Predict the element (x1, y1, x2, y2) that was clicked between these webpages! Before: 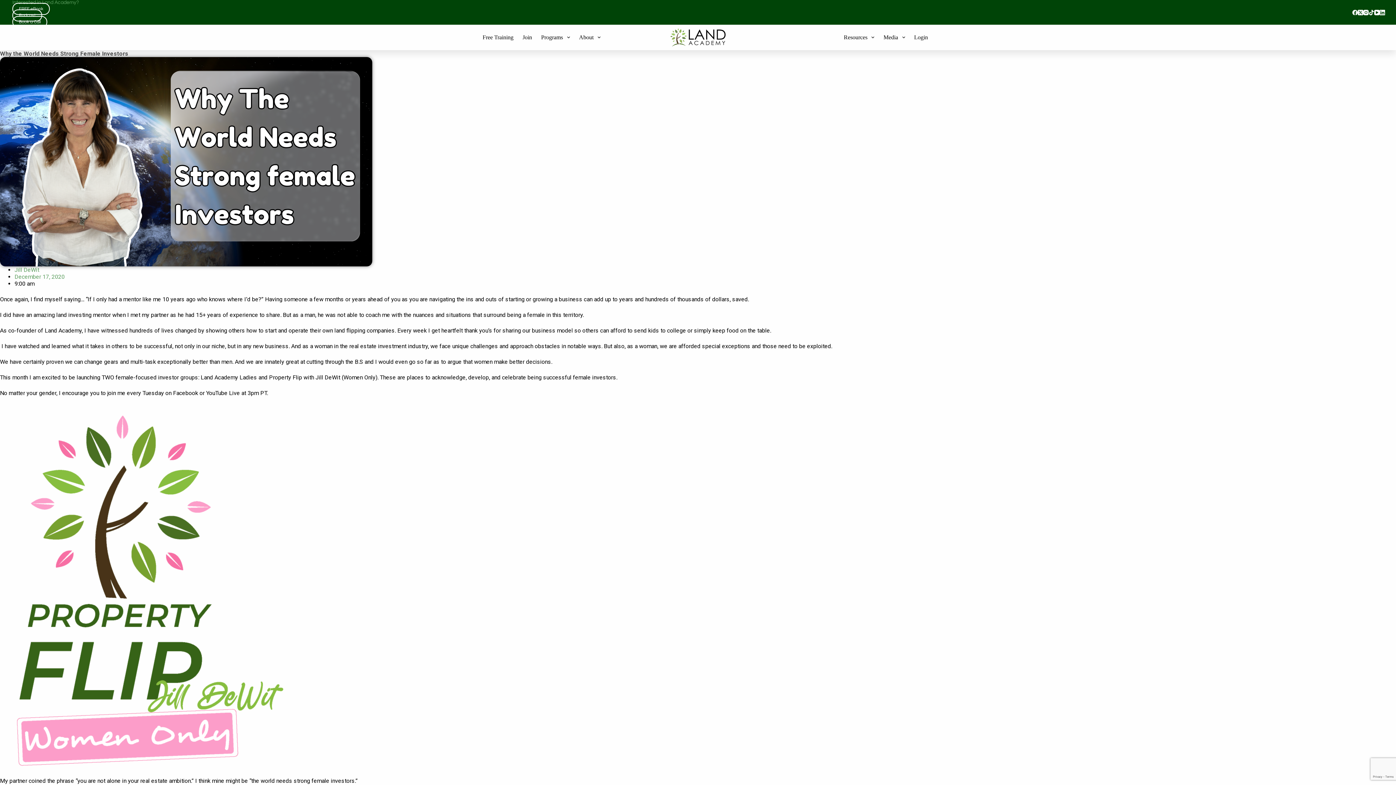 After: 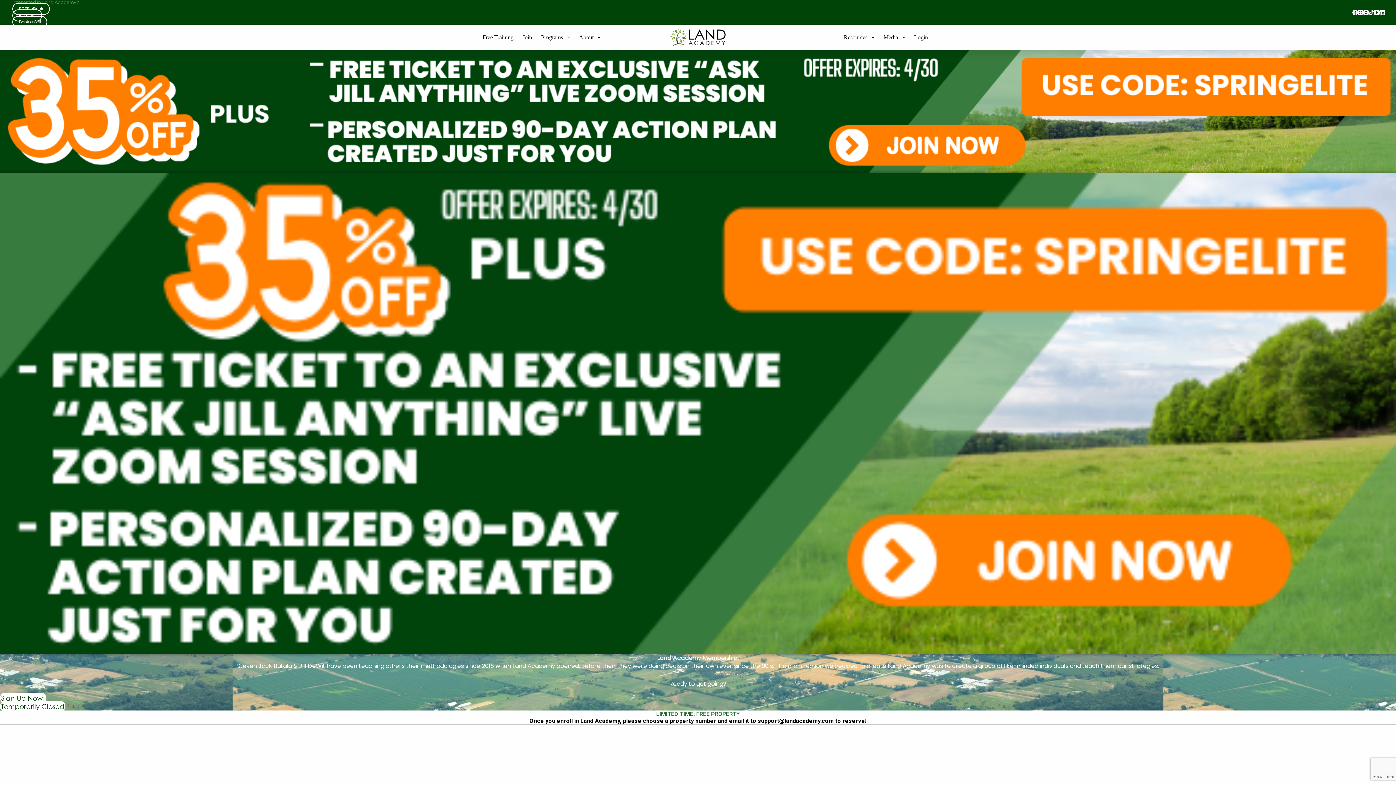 Action: label: Join bbox: (518, 24, 536, 50)